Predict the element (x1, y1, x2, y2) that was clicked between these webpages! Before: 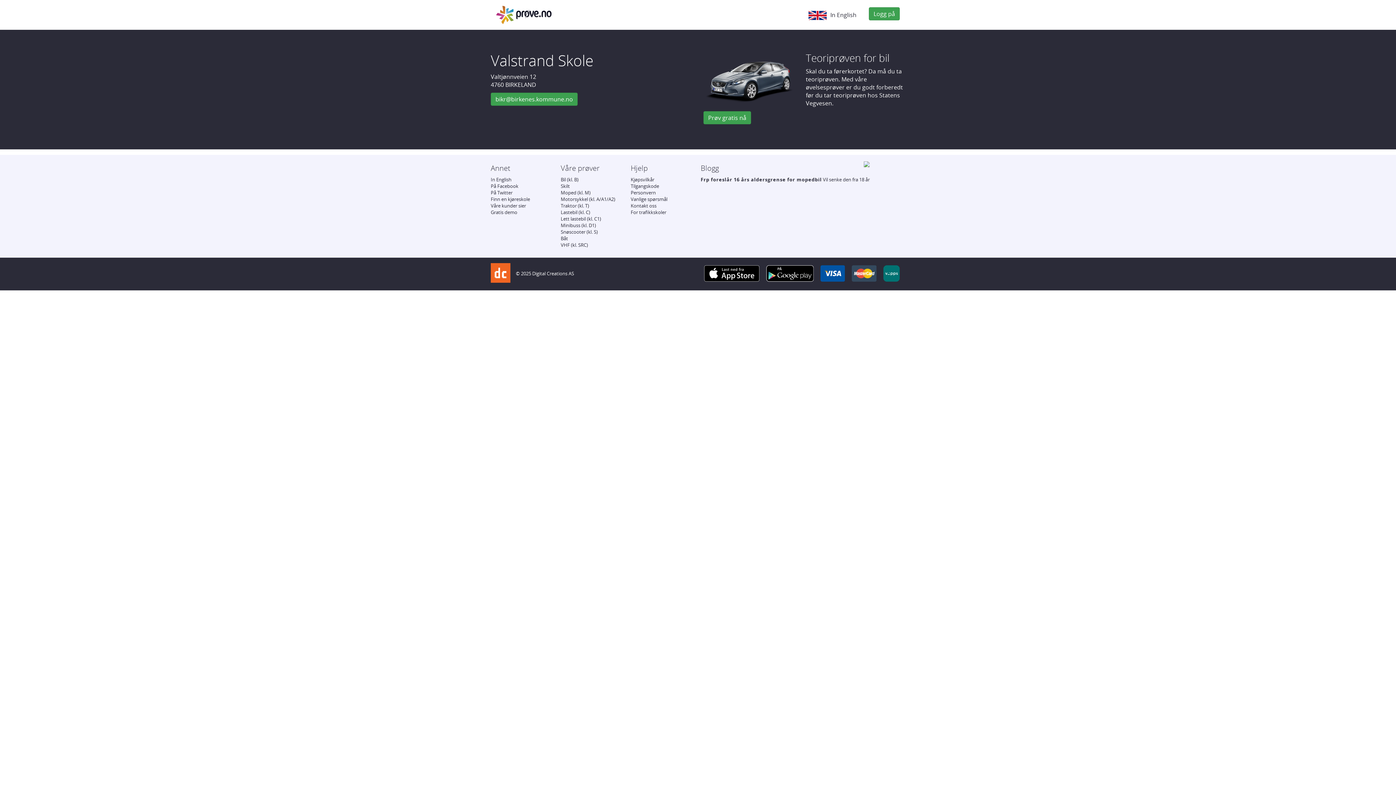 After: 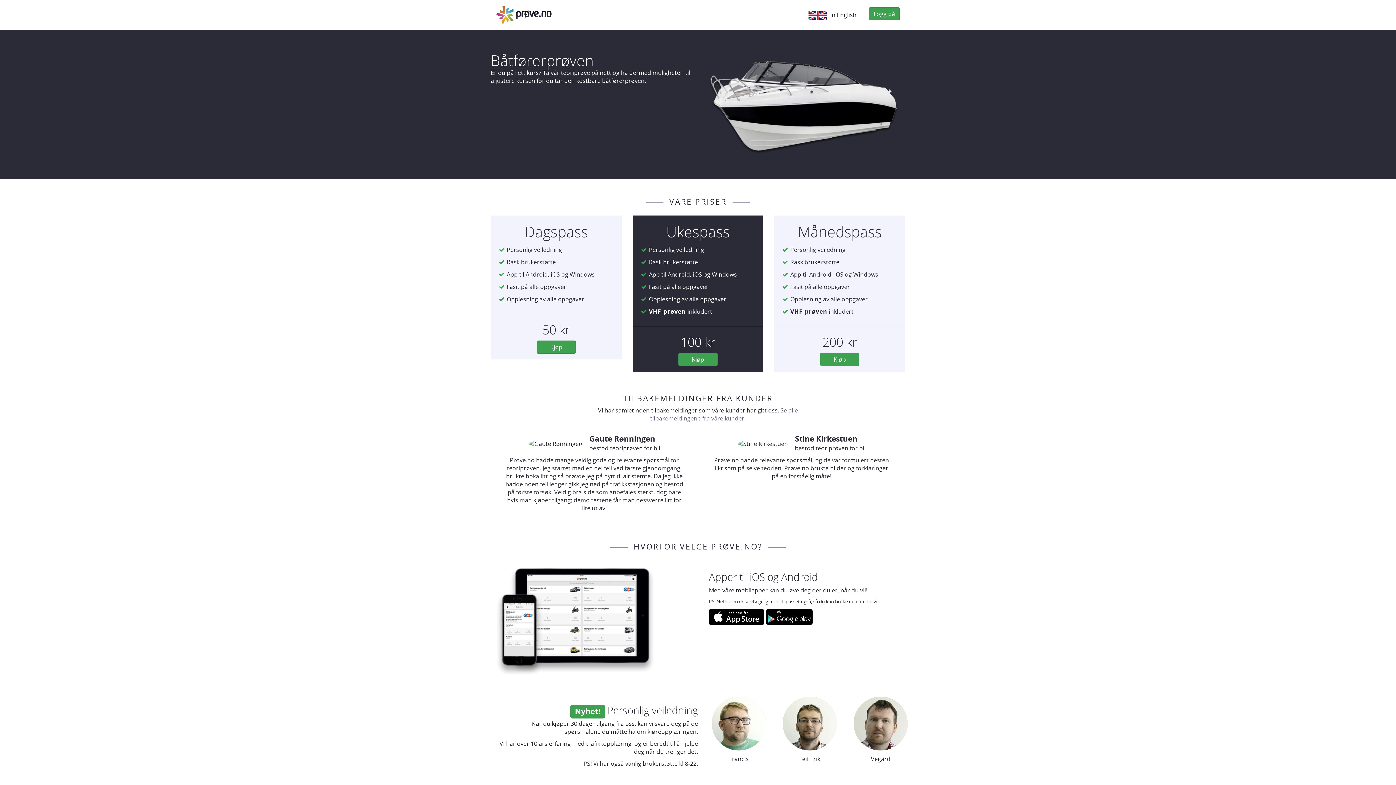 Action: bbox: (560, 235, 568, 241) label: Båt